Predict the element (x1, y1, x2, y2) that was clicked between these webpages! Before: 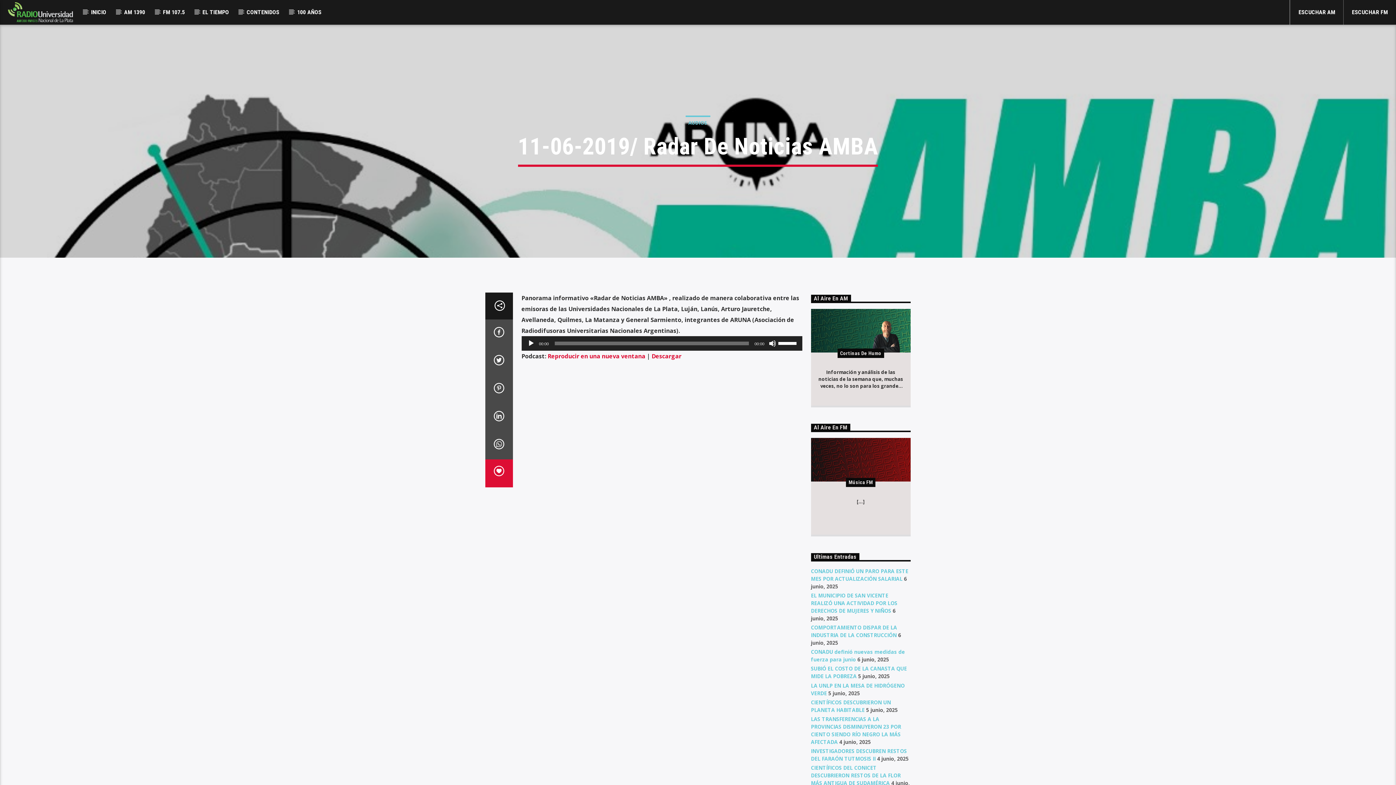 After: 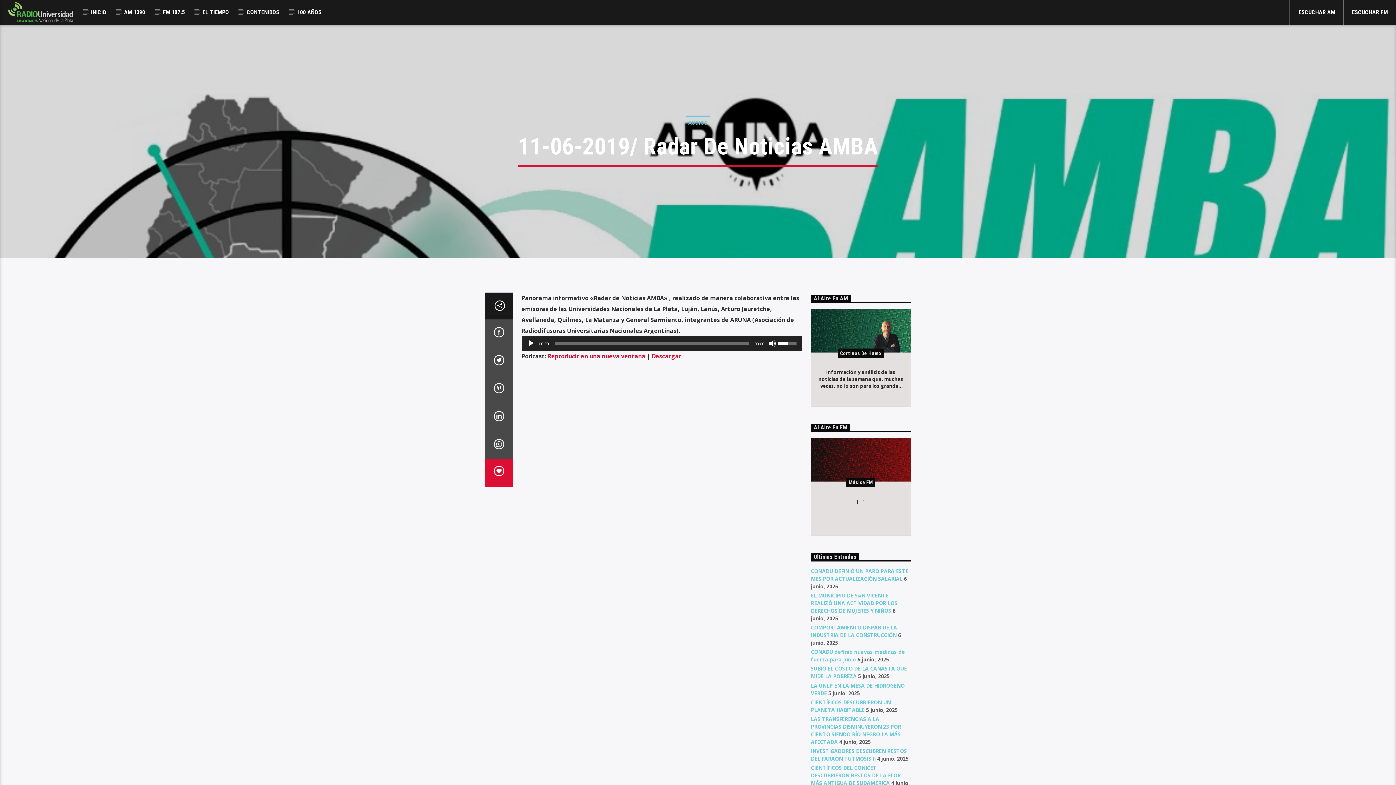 Action: bbox: (778, 336, 798, 349) label: Control de volumen